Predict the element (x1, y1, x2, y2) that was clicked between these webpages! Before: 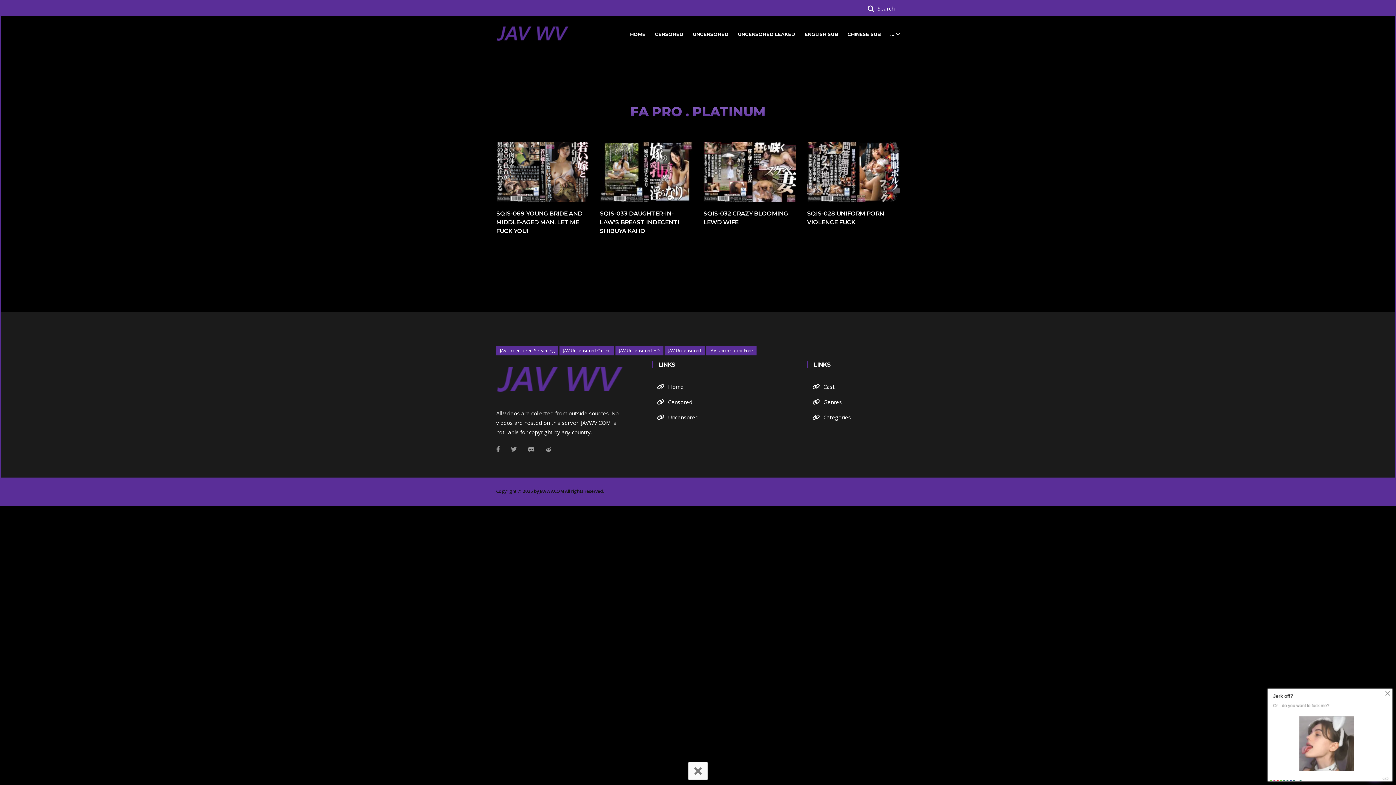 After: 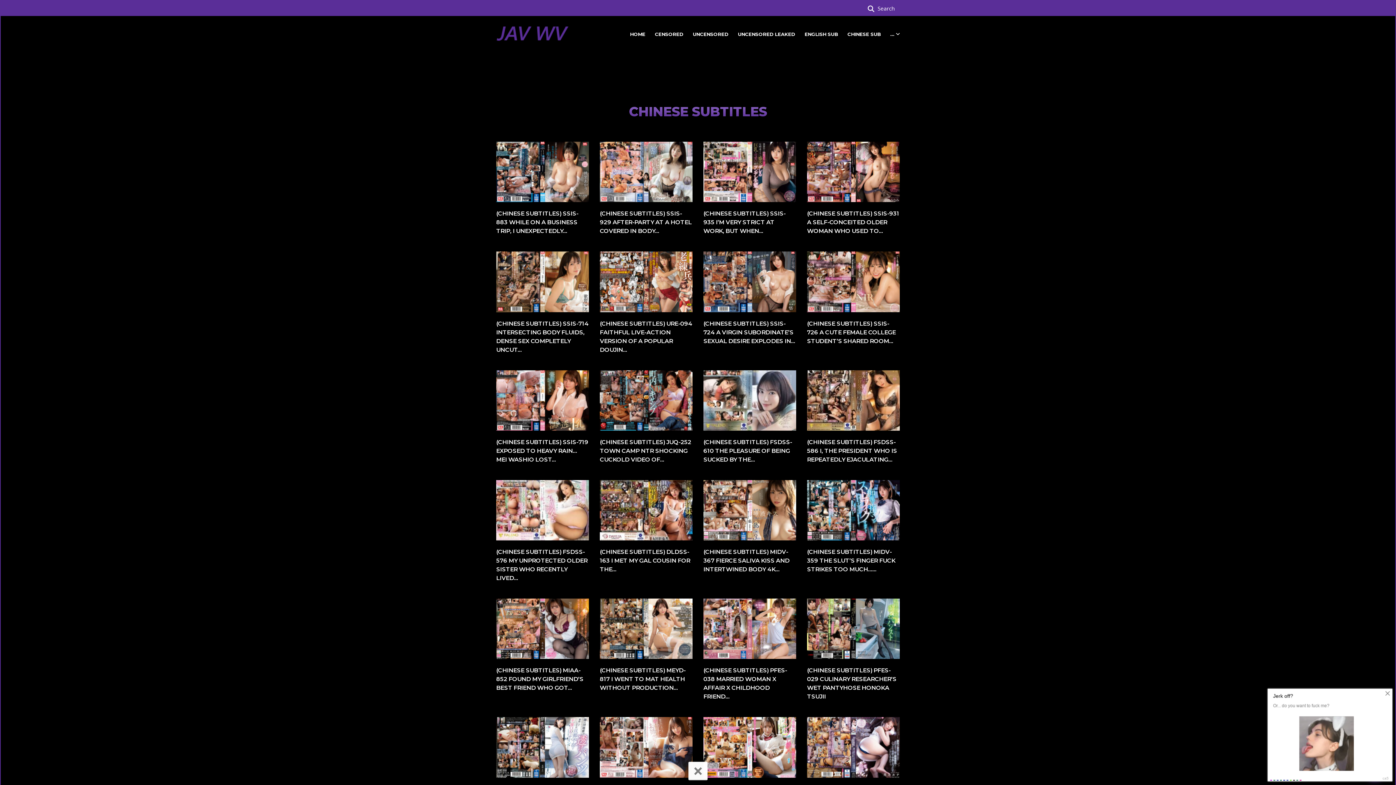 Action: bbox: (847, 21, 881, 46) label: CHINESE SUB